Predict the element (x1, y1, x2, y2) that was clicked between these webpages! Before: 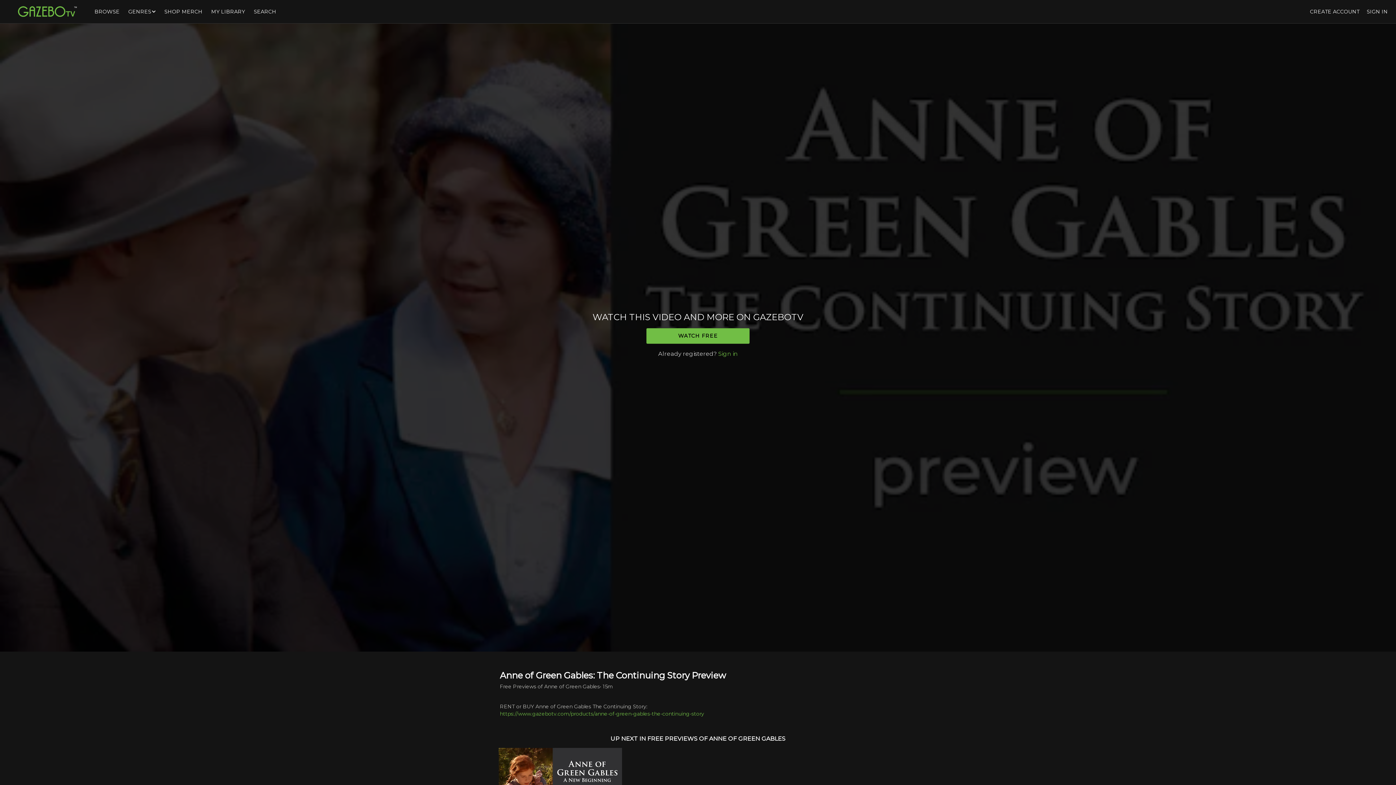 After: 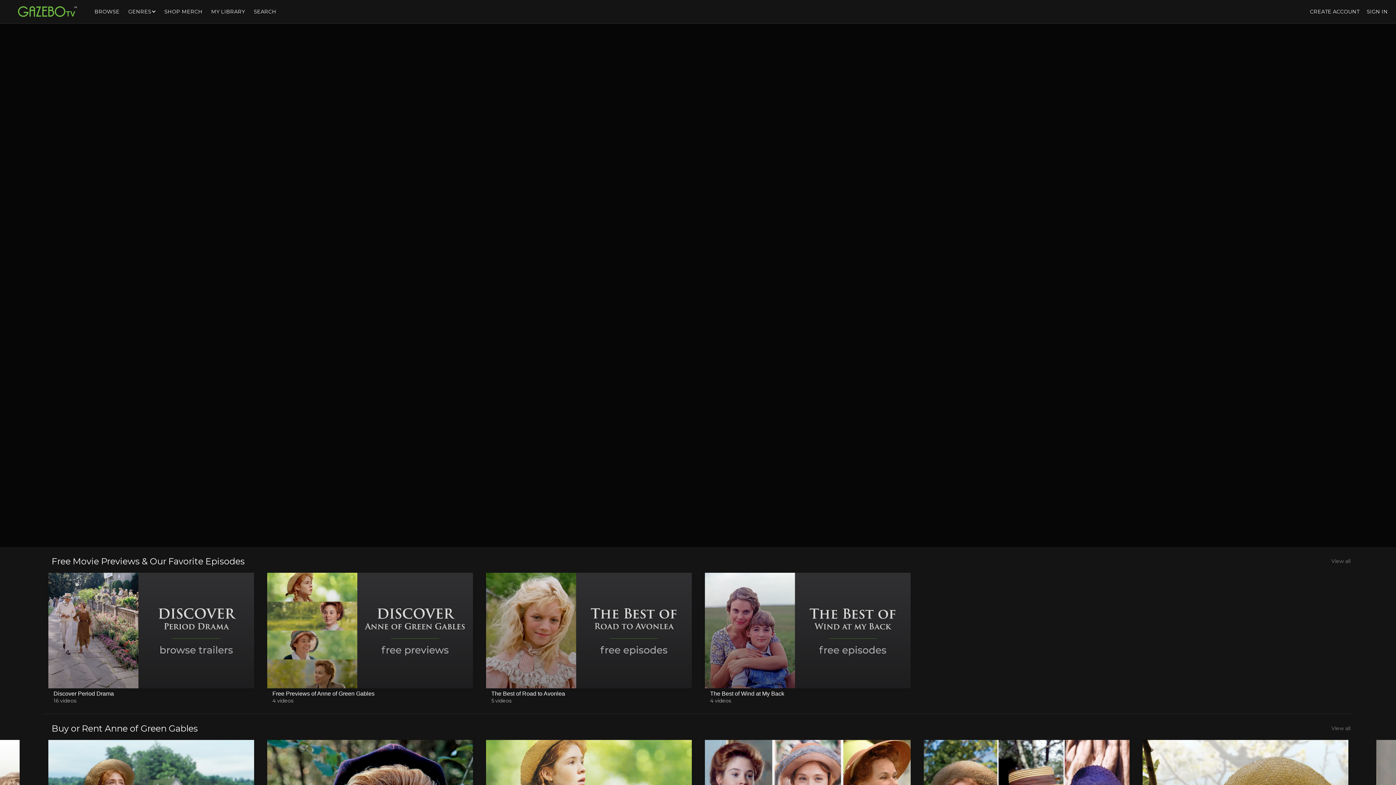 Action: bbox: (90, 8, 124, 14) label: BROWSE 